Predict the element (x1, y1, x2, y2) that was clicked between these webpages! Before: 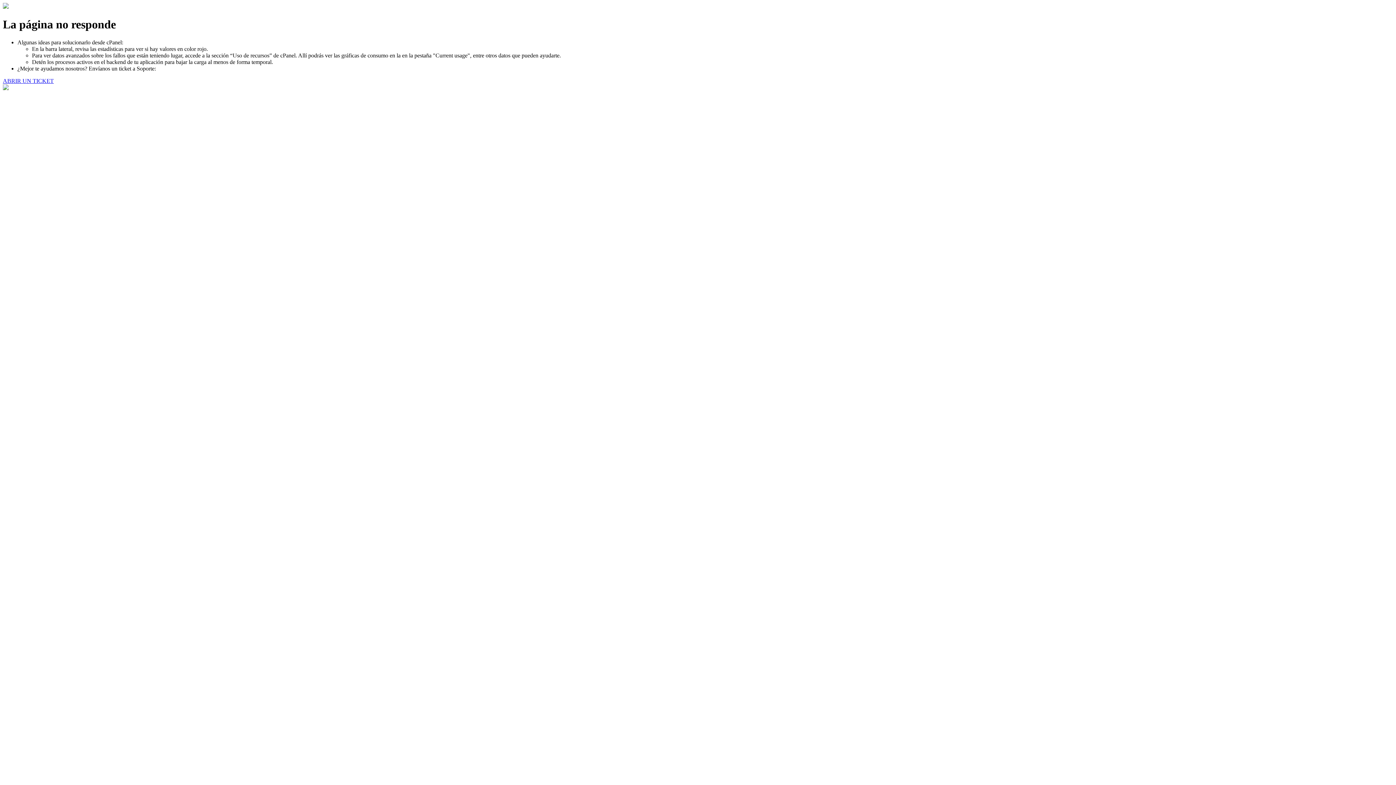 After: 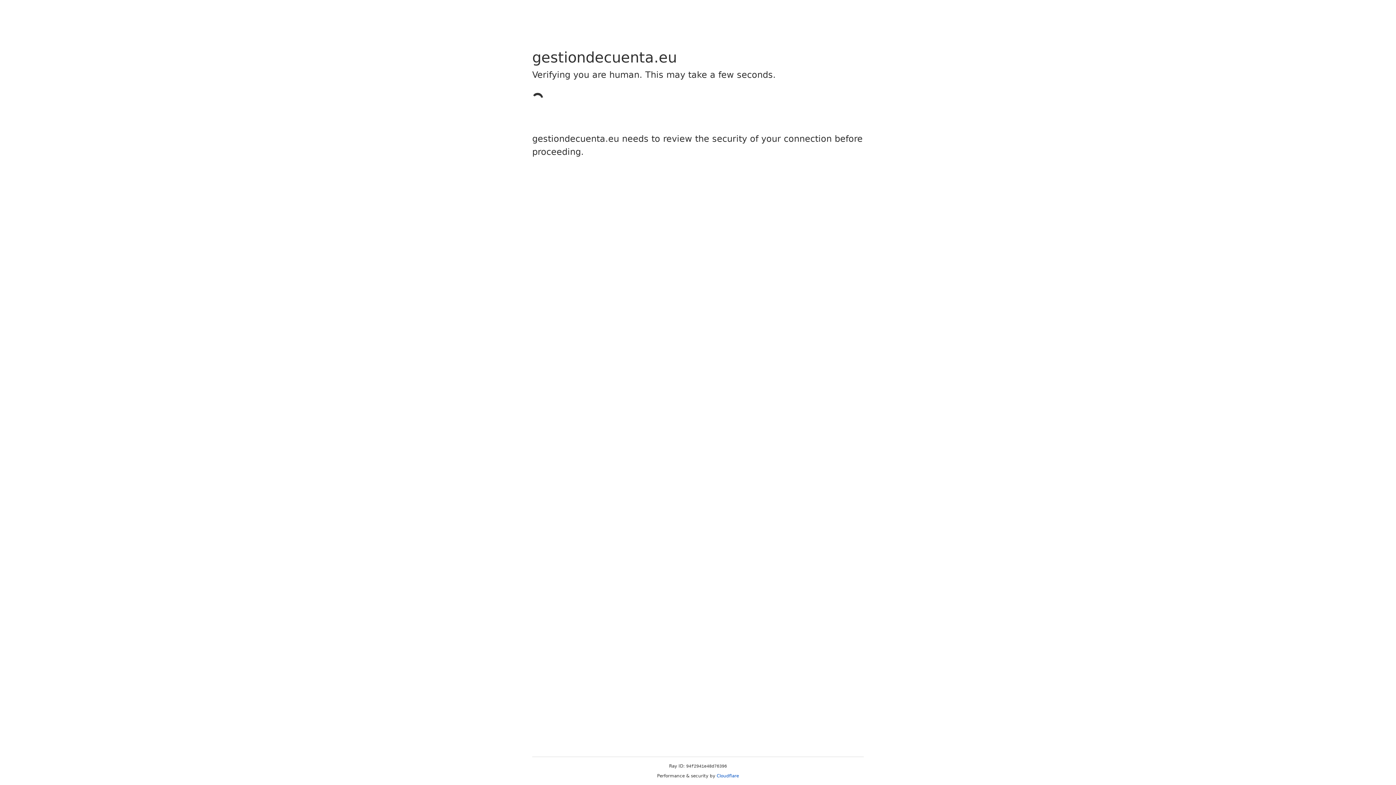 Action: bbox: (2, 77, 53, 83) label: ABRIR UN TICKET